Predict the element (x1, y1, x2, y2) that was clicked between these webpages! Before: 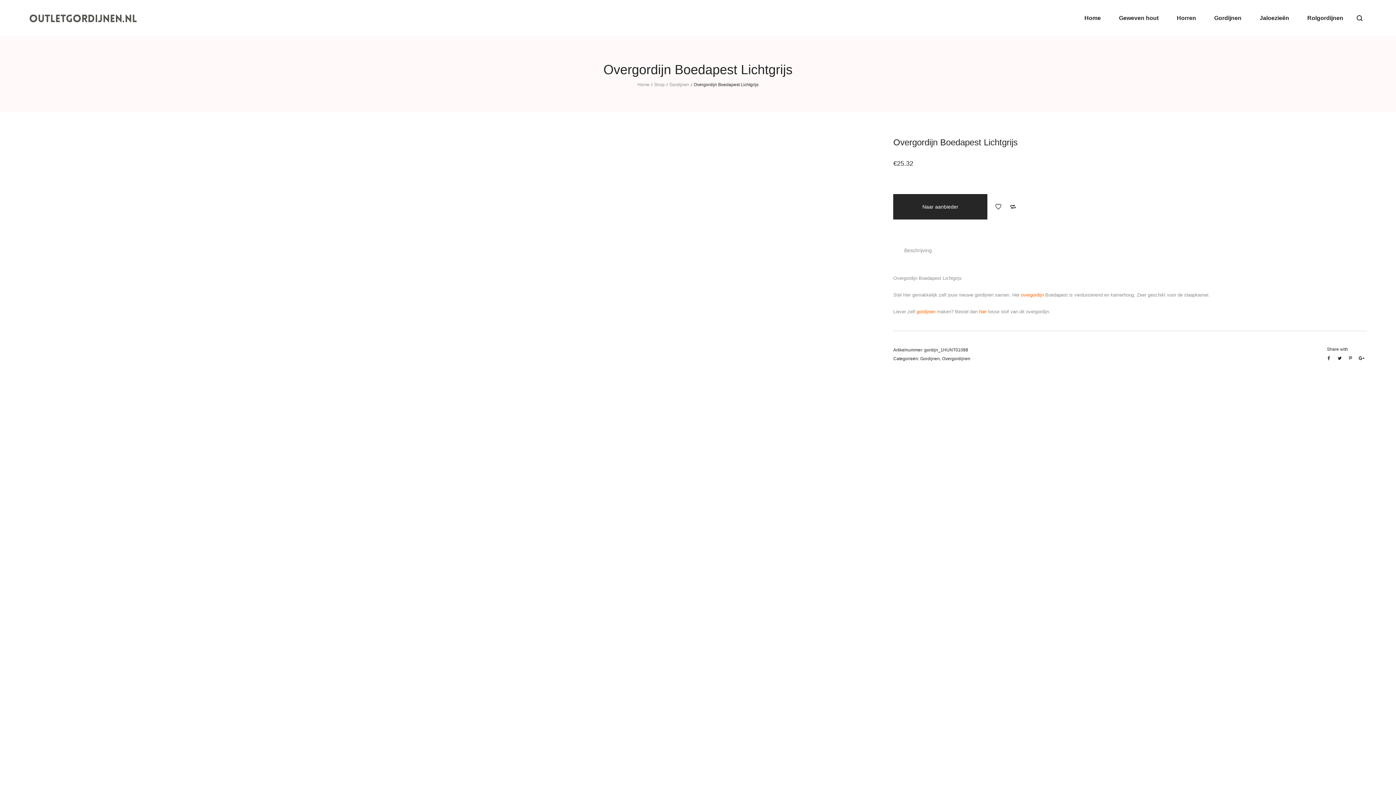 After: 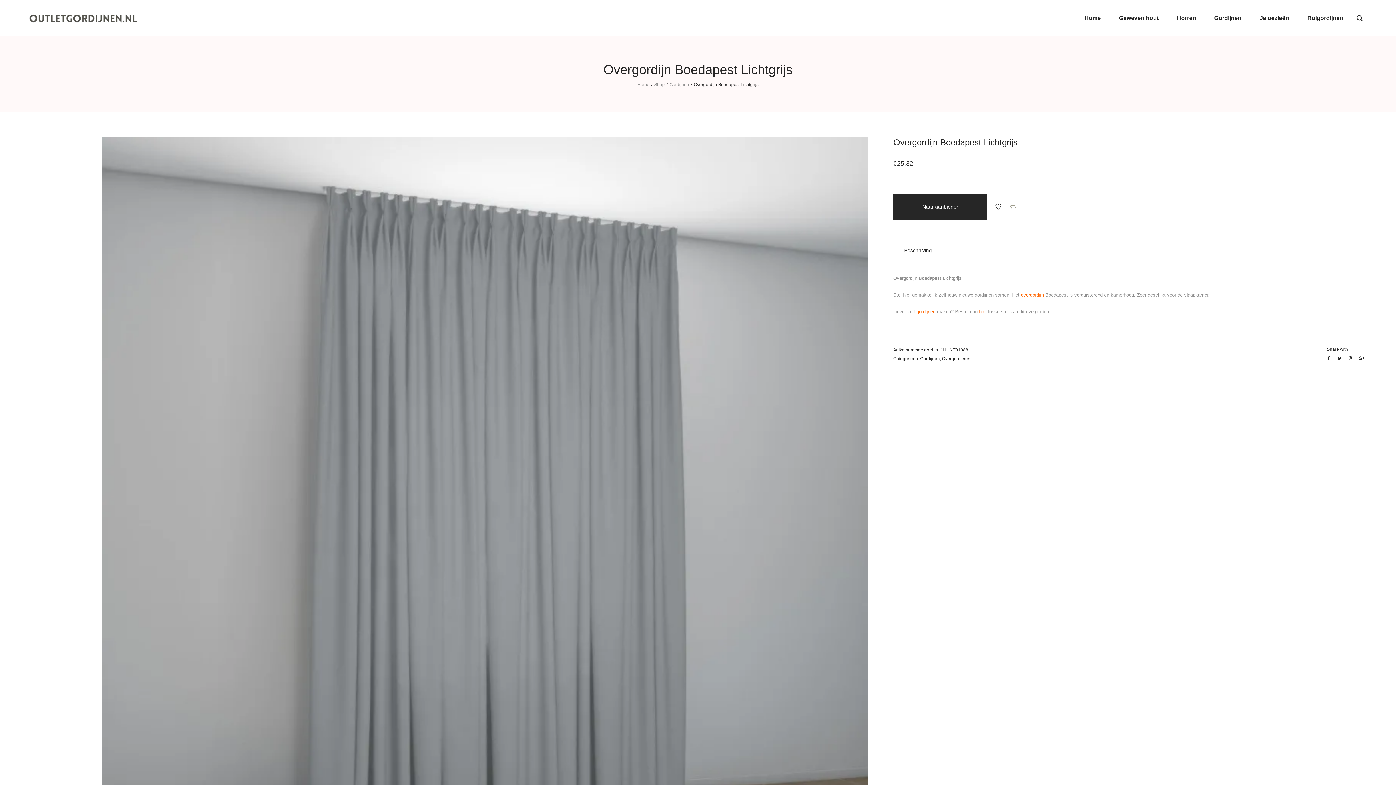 Action: bbox: (1005, 197, 1020, 216) label: Add to Compare